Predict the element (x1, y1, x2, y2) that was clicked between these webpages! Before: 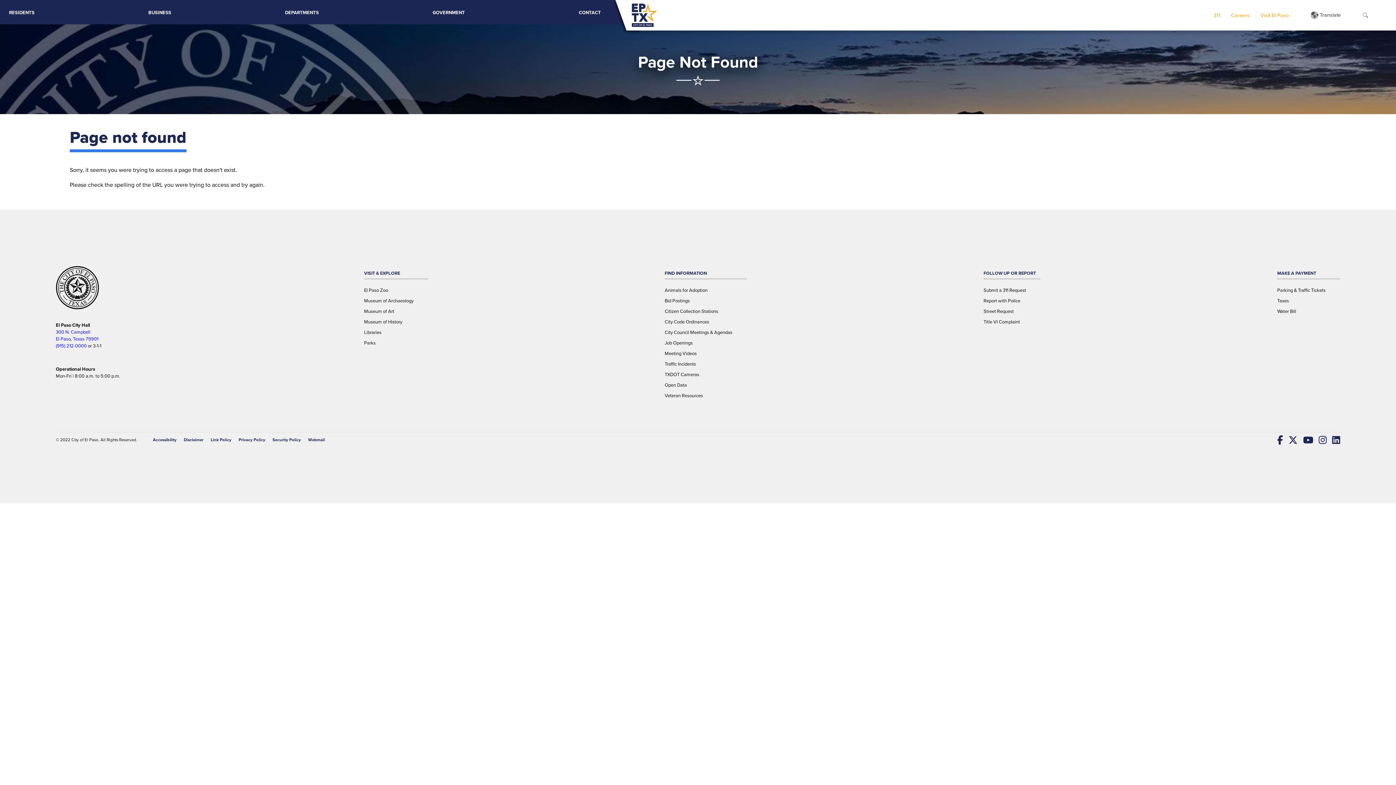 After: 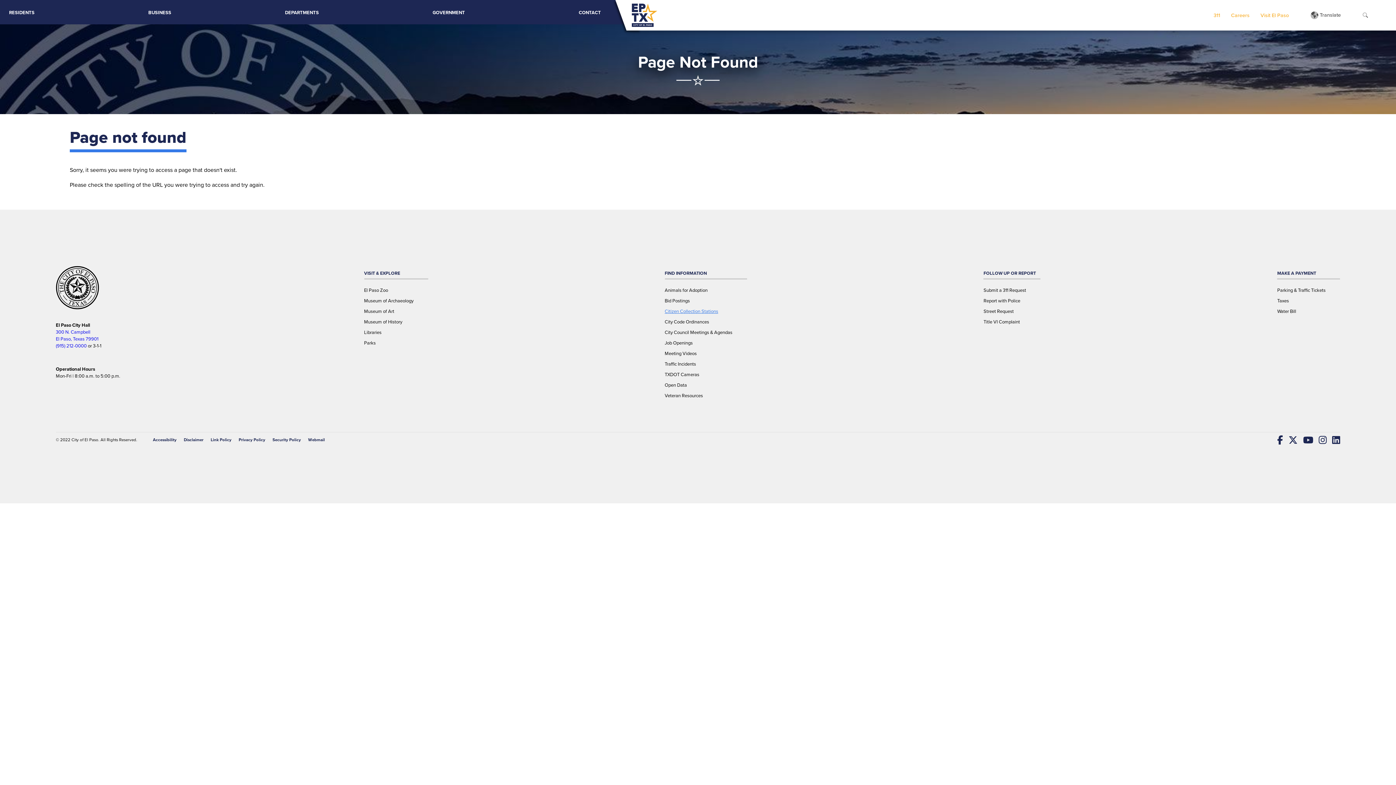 Action: label: Citizen Collection Stations bbox: (664, 307, 718, 314)